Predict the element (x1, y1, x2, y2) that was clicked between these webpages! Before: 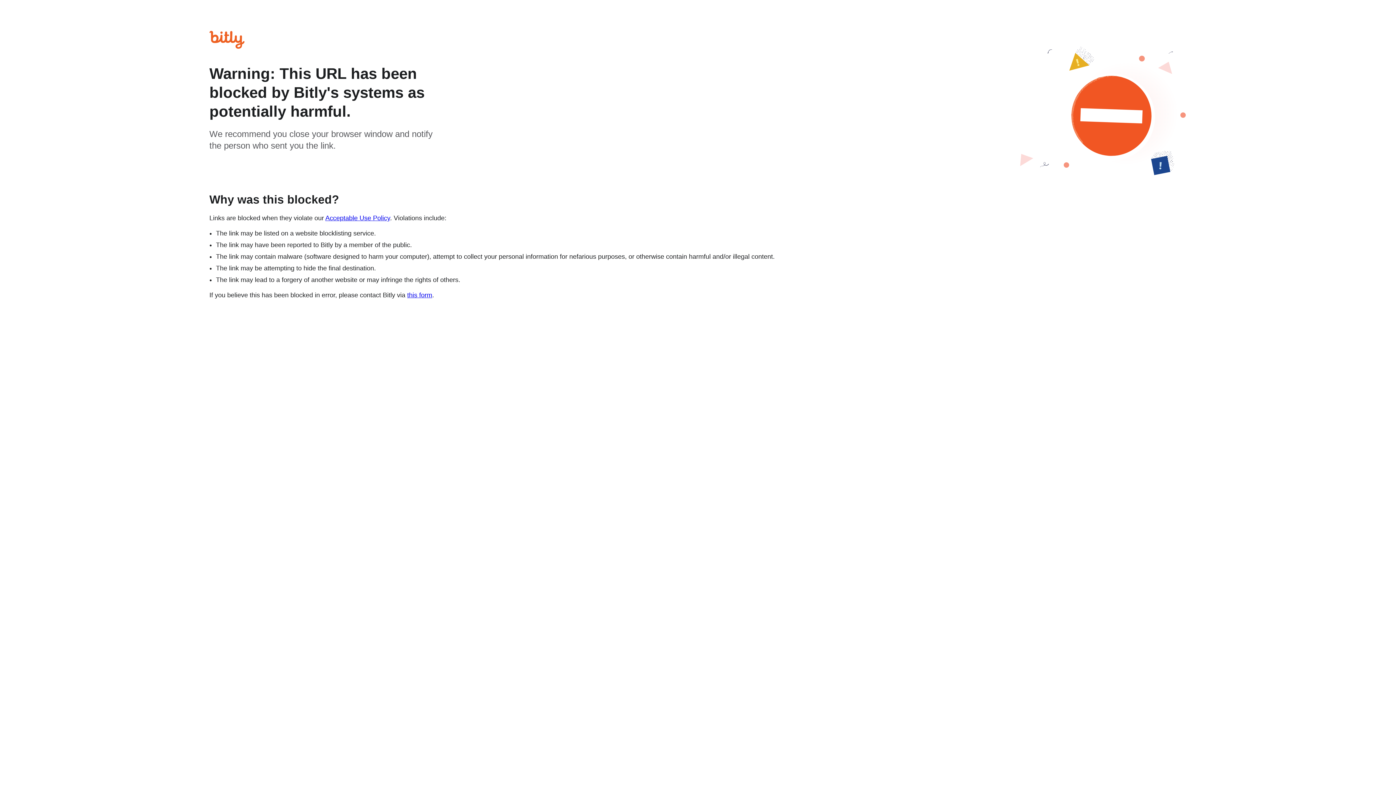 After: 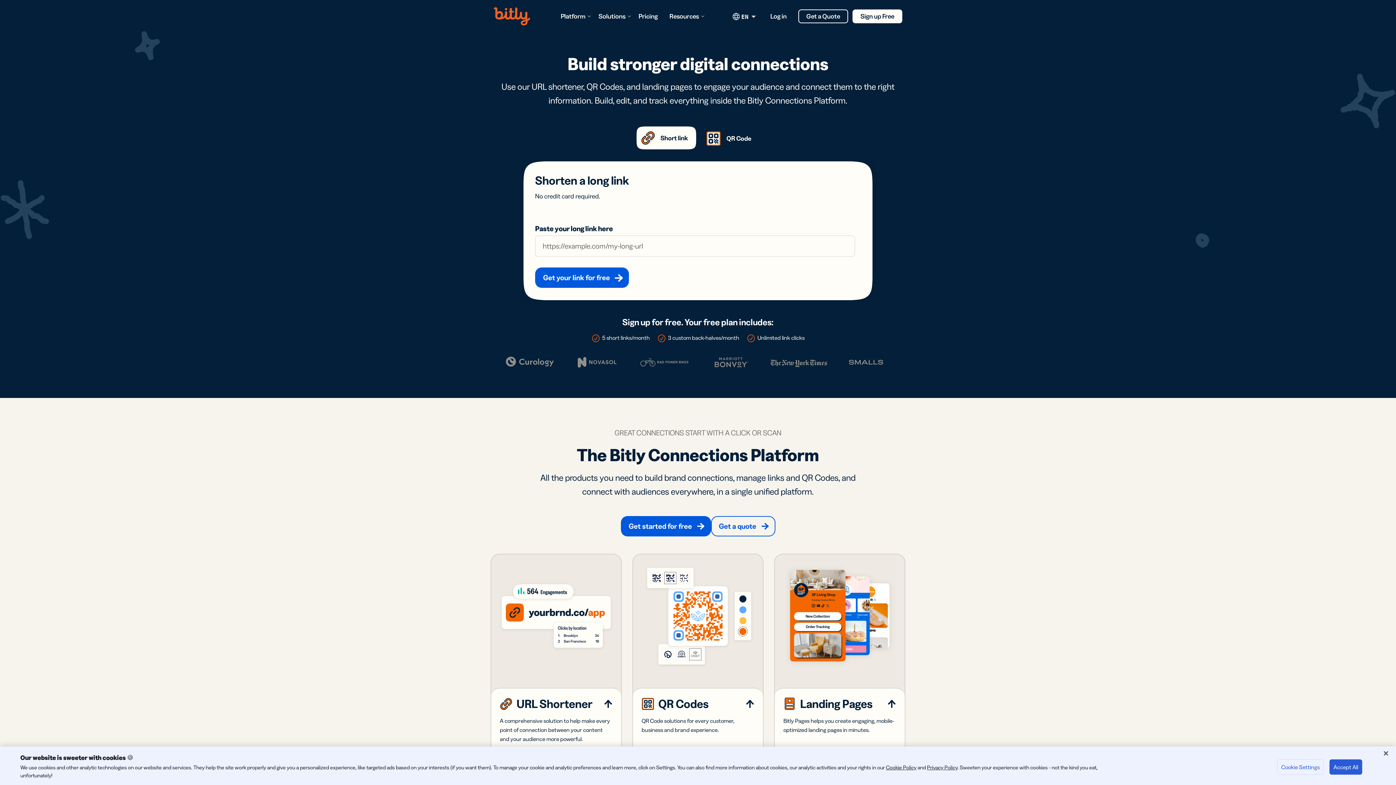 Action: bbox: (209, 45, 244, 49)